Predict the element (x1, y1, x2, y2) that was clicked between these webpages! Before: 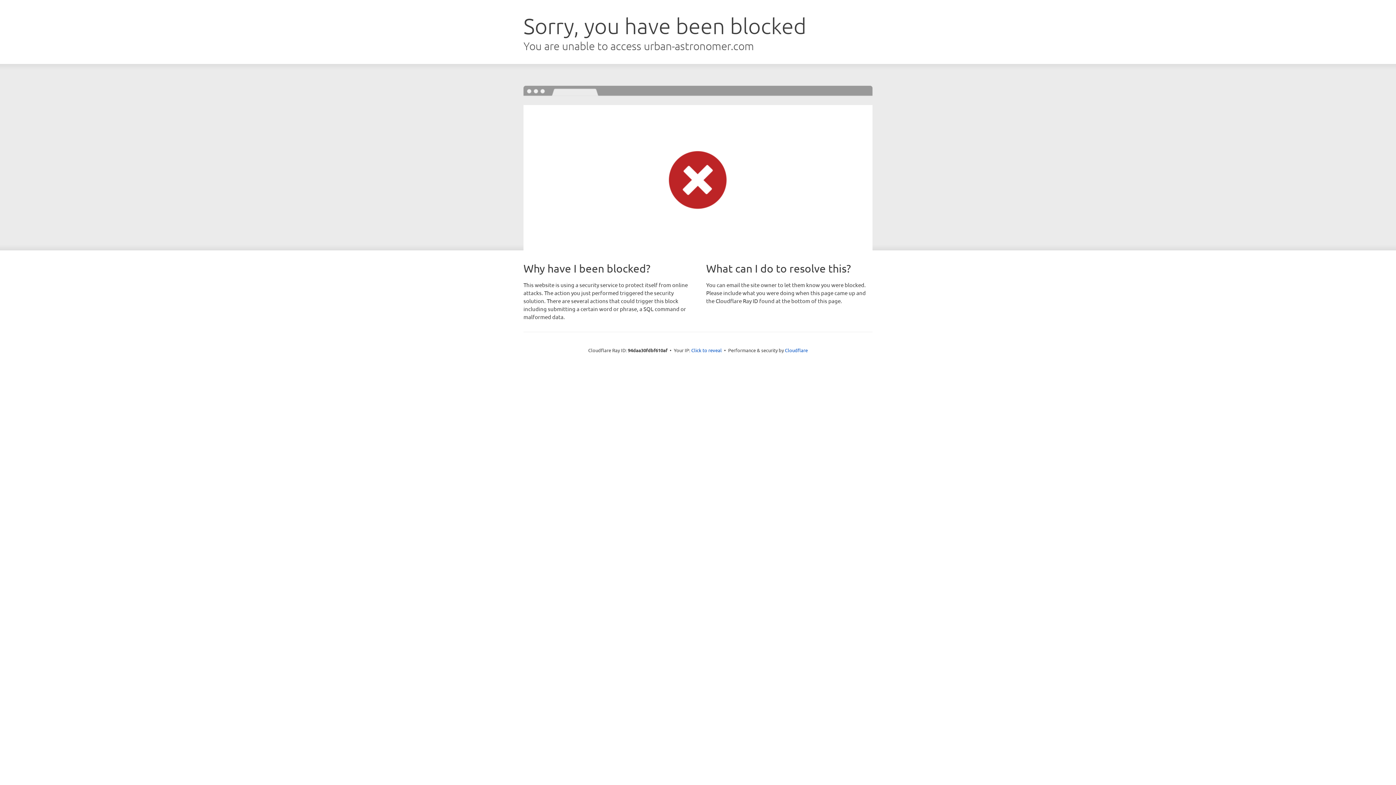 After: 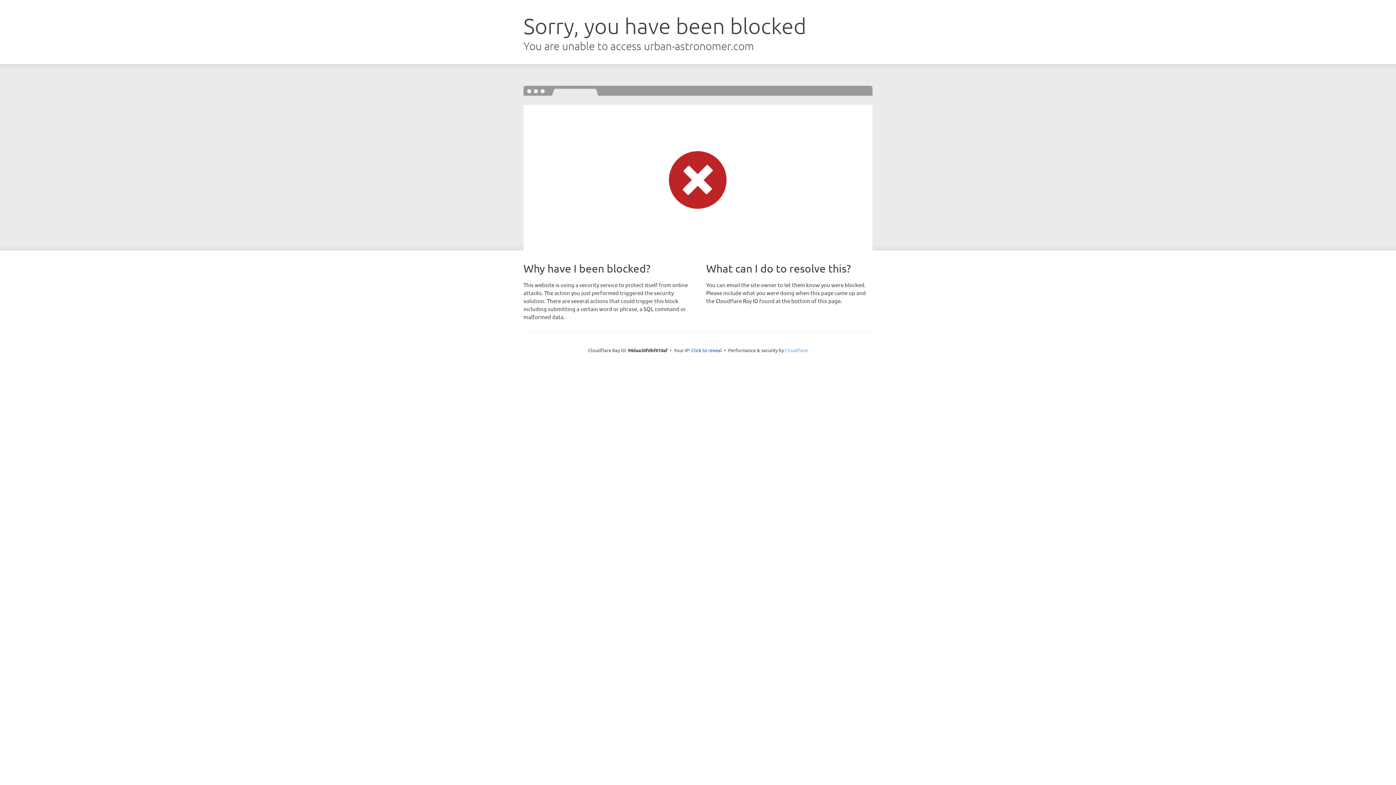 Action: label: Cloudflare bbox: (785, 347, 808, 353)